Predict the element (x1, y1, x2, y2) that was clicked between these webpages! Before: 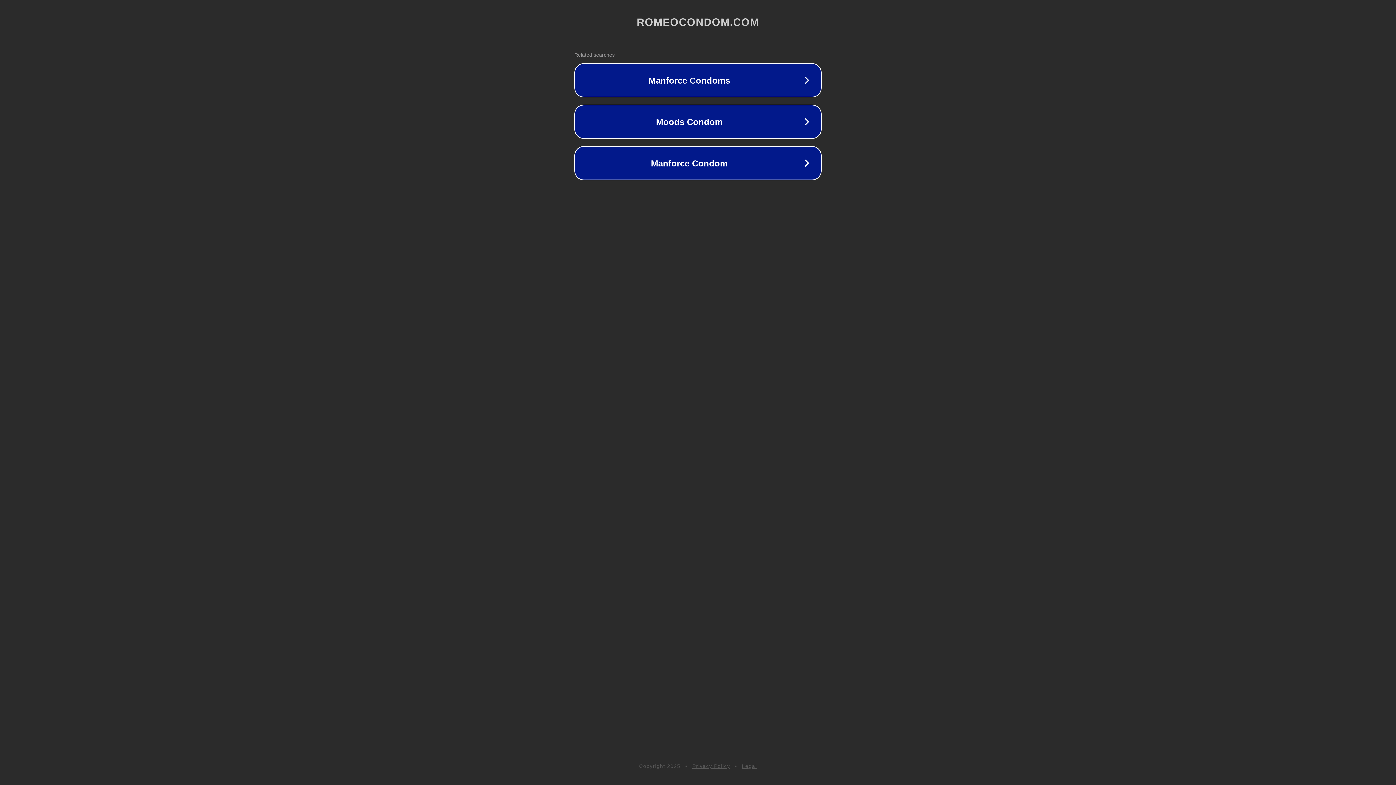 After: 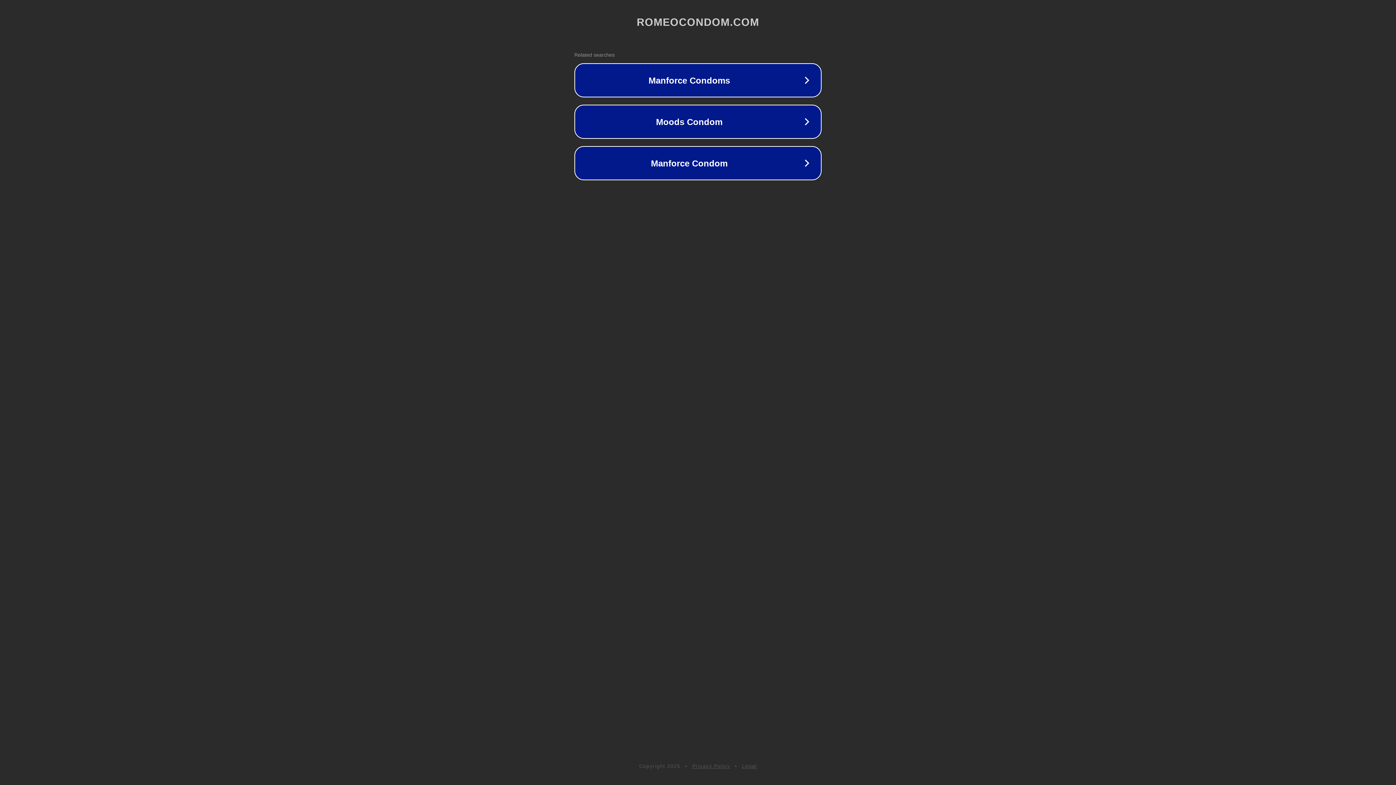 Action: label: Legal bbox: (742, 763, 757, 769)